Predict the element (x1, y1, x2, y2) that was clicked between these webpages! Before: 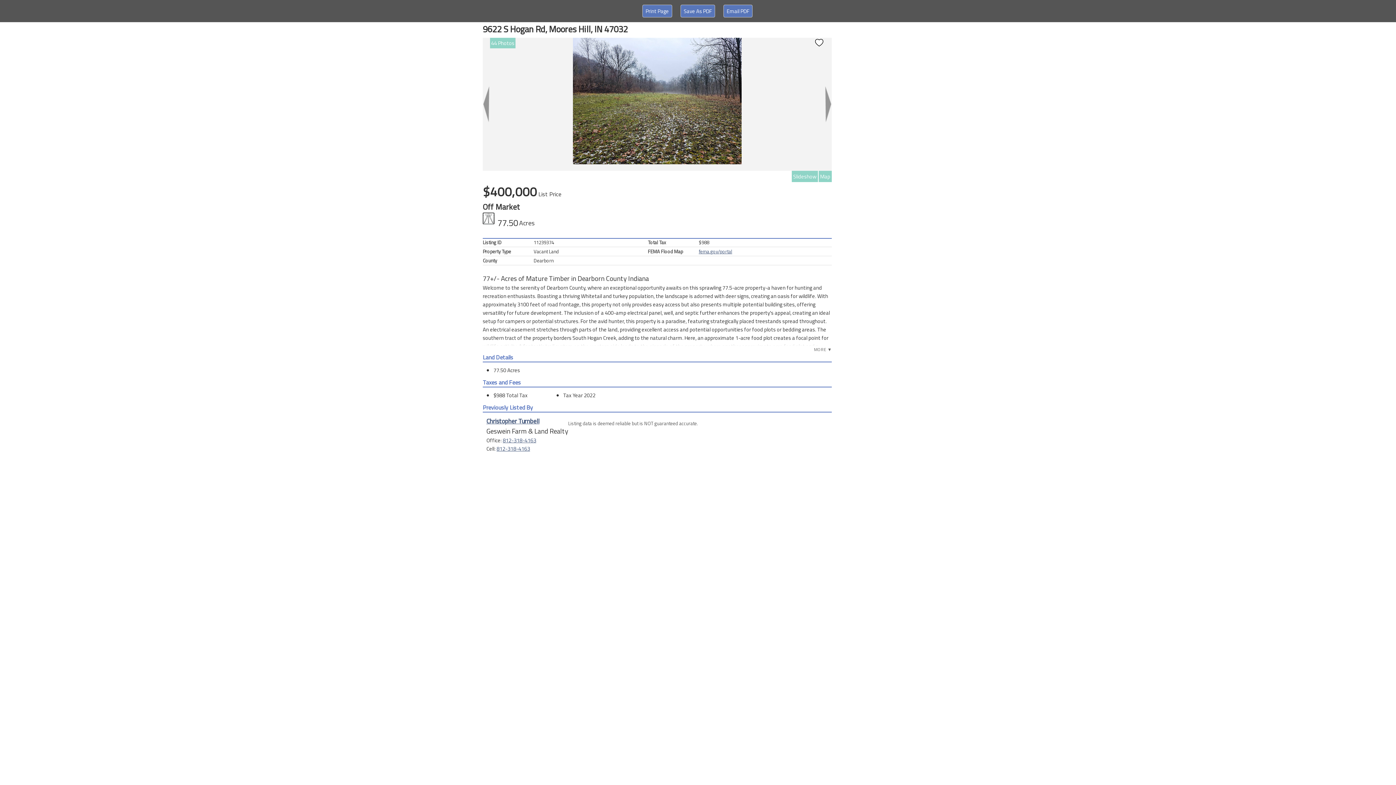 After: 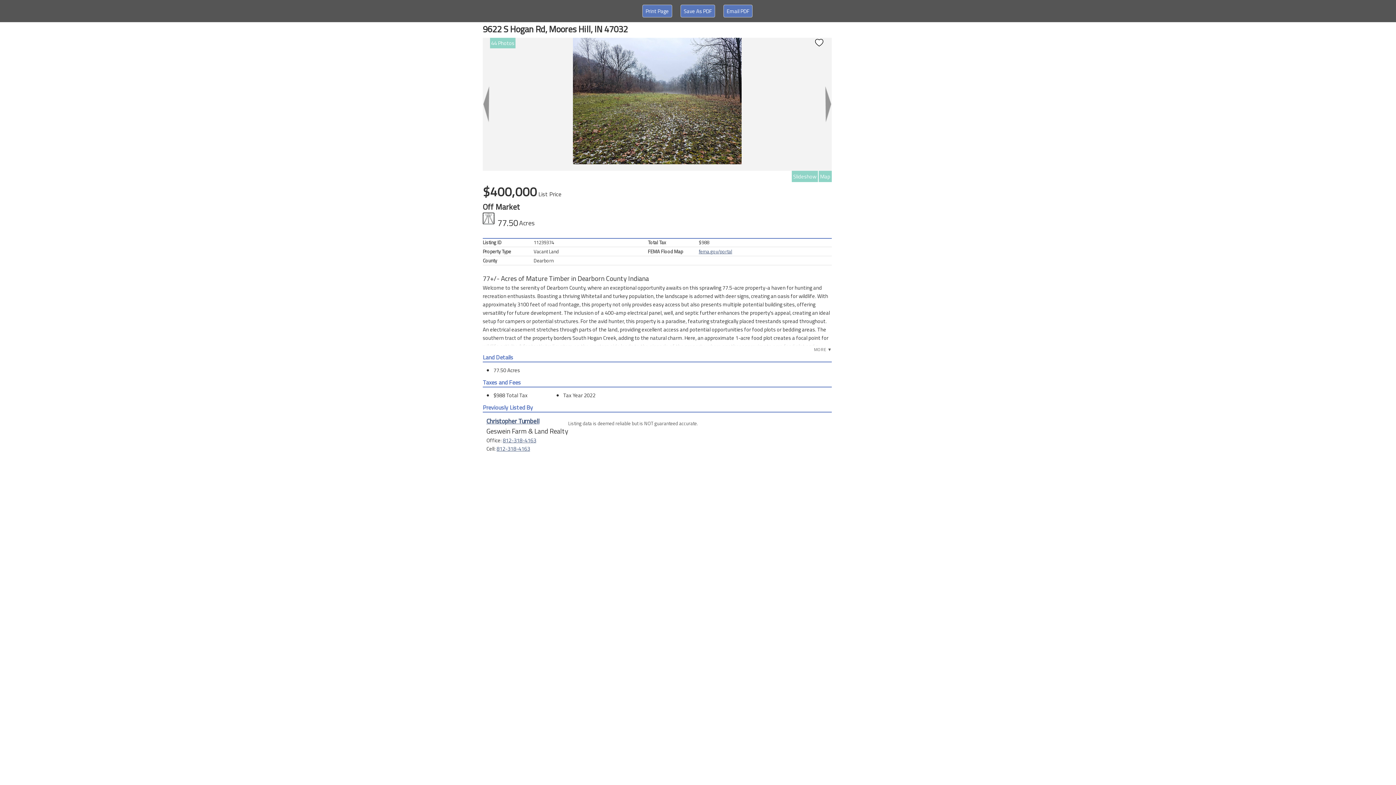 Action: bbox: (815, 46, 823, 54)